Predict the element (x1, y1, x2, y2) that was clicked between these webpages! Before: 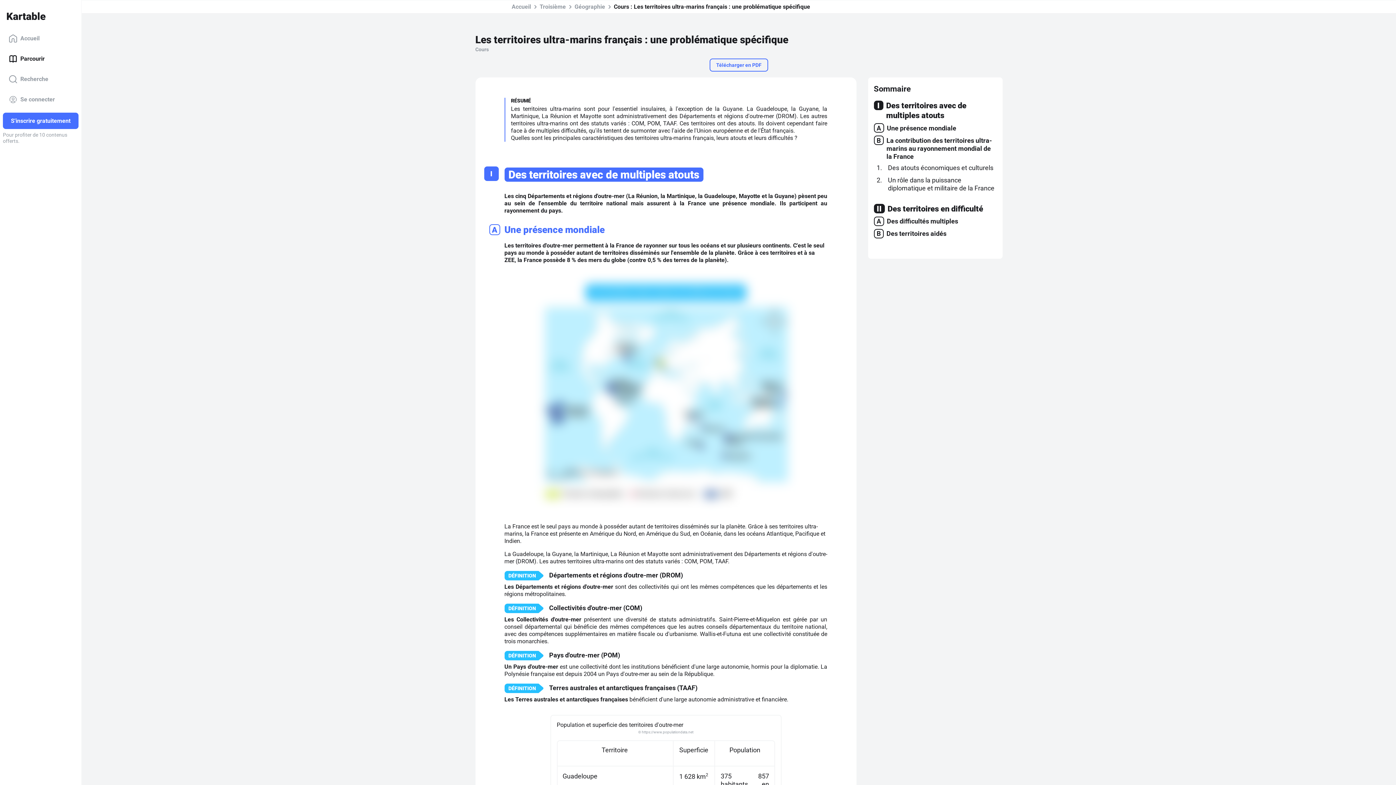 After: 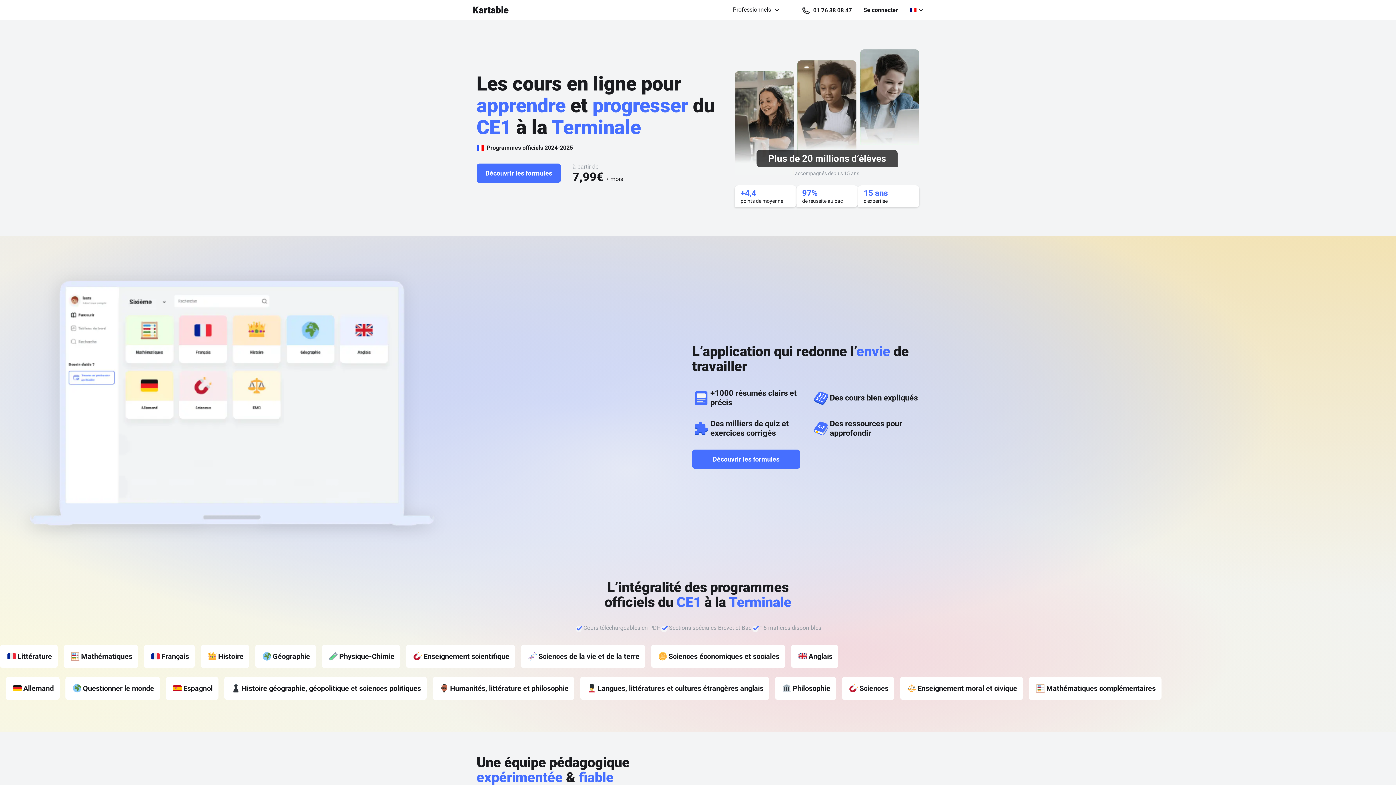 Action: bbox: (511, 0, 531, 13) label: Accueil